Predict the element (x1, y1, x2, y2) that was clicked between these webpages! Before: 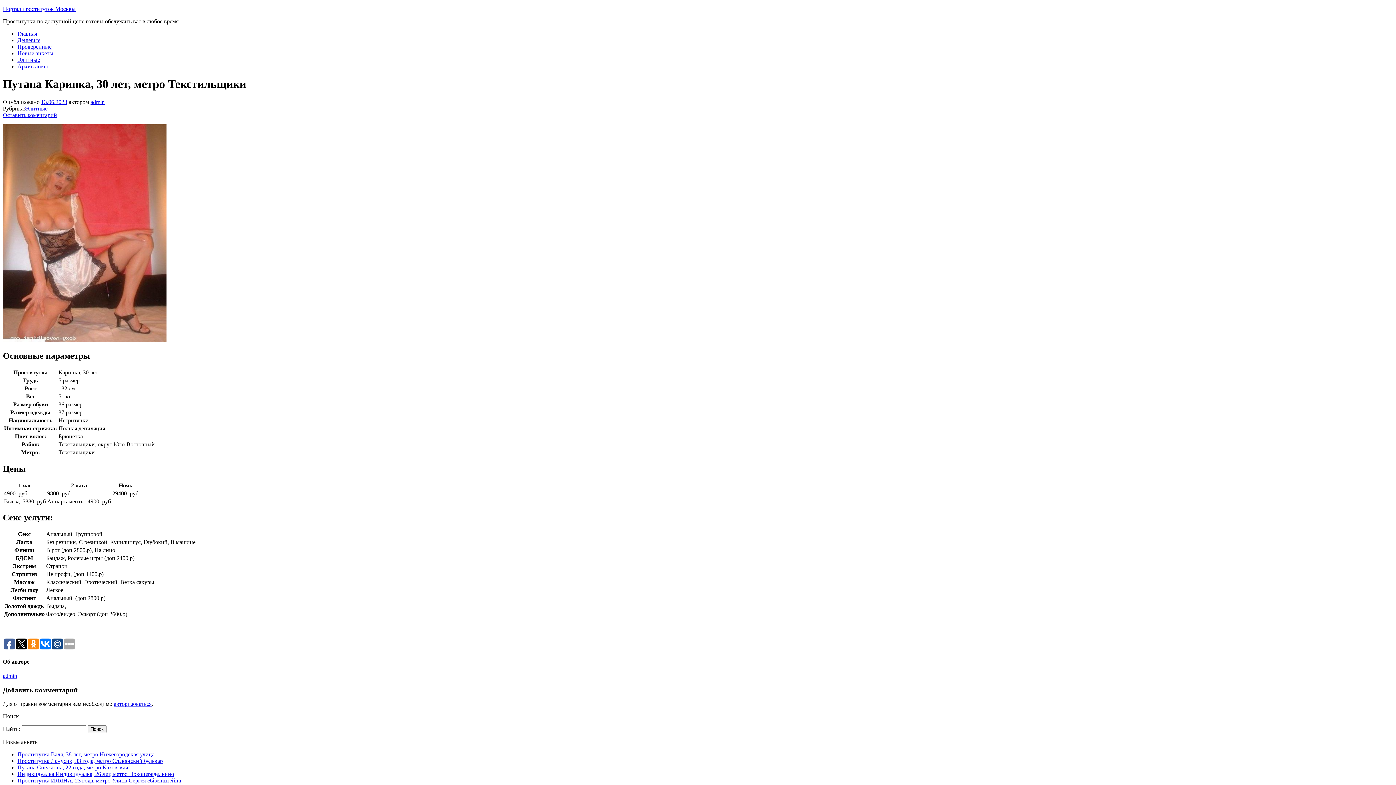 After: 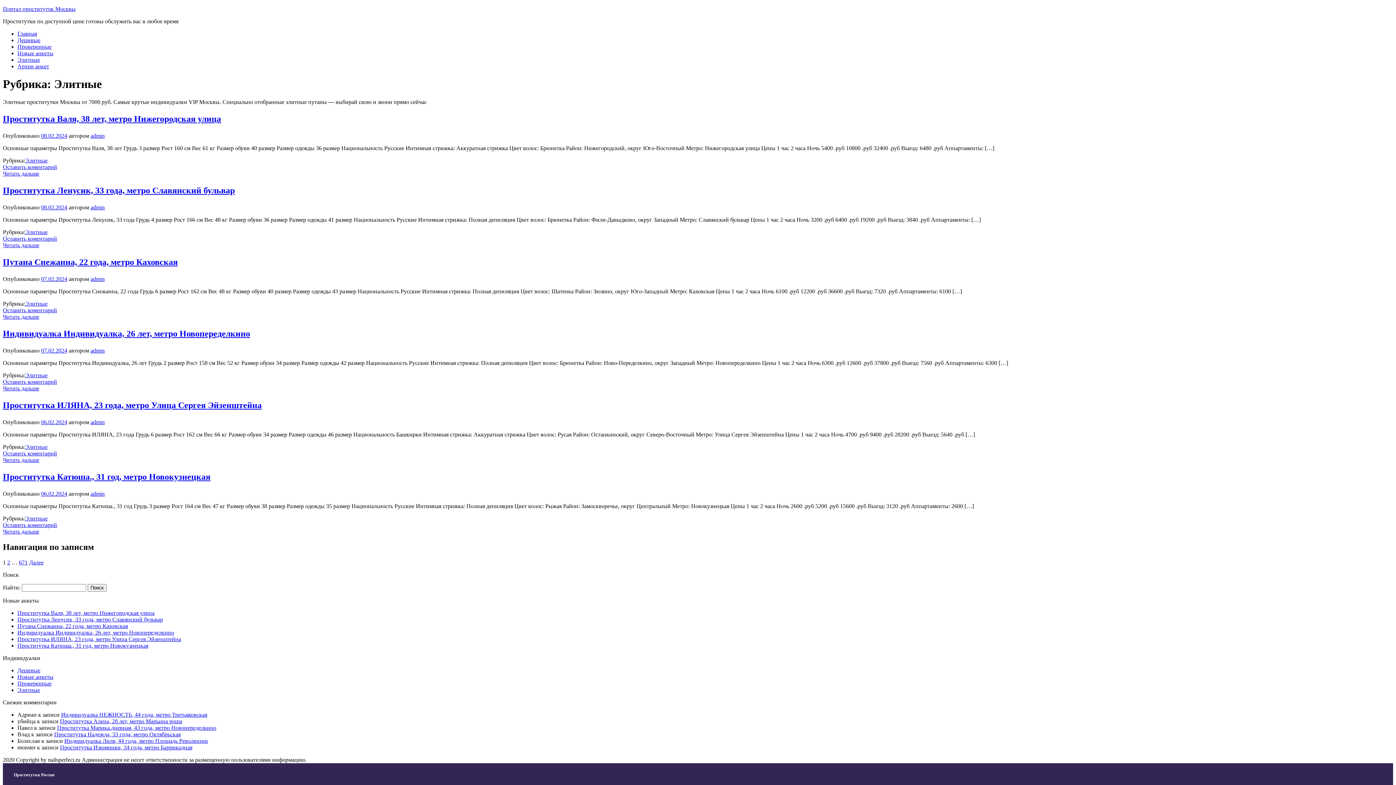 Action: bbox: (17, 56, 40, 62) label: Элитные